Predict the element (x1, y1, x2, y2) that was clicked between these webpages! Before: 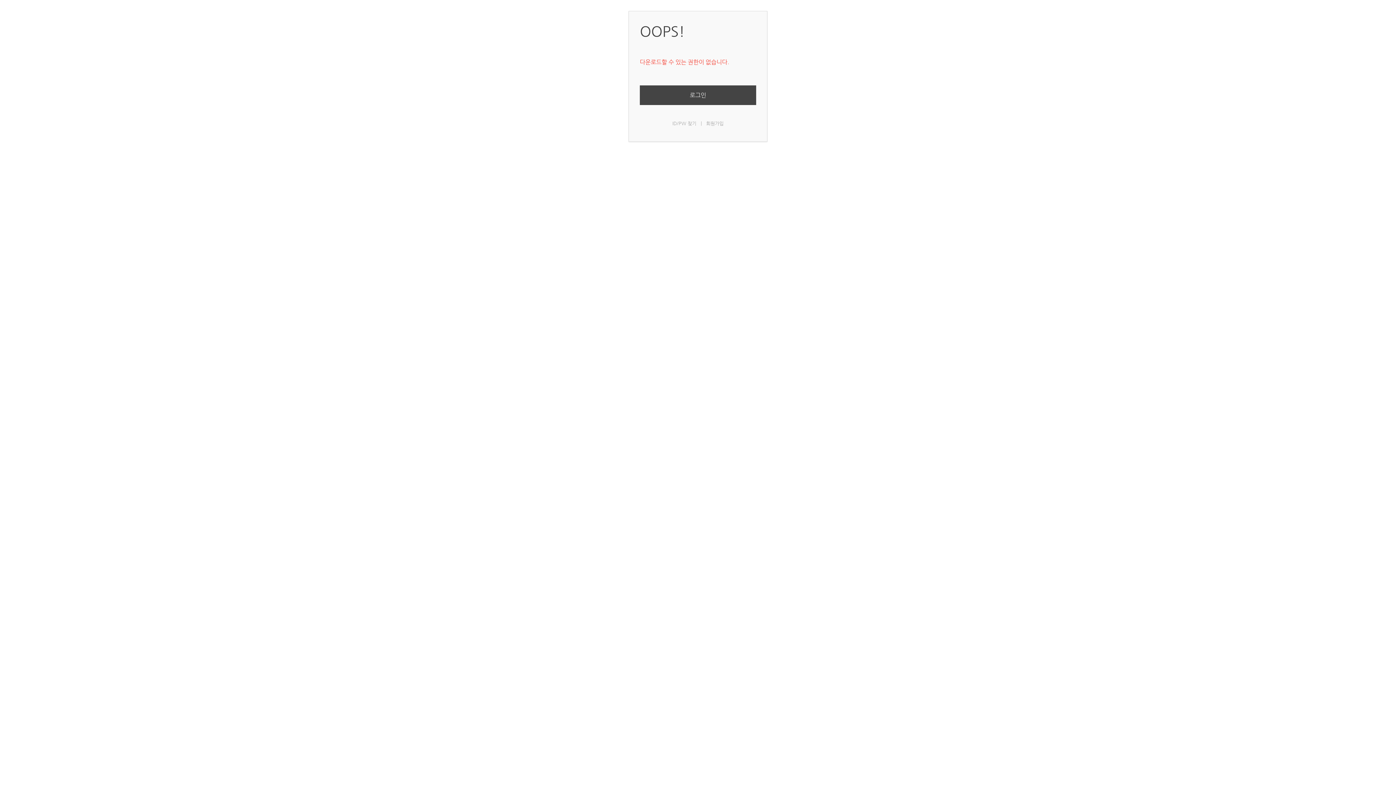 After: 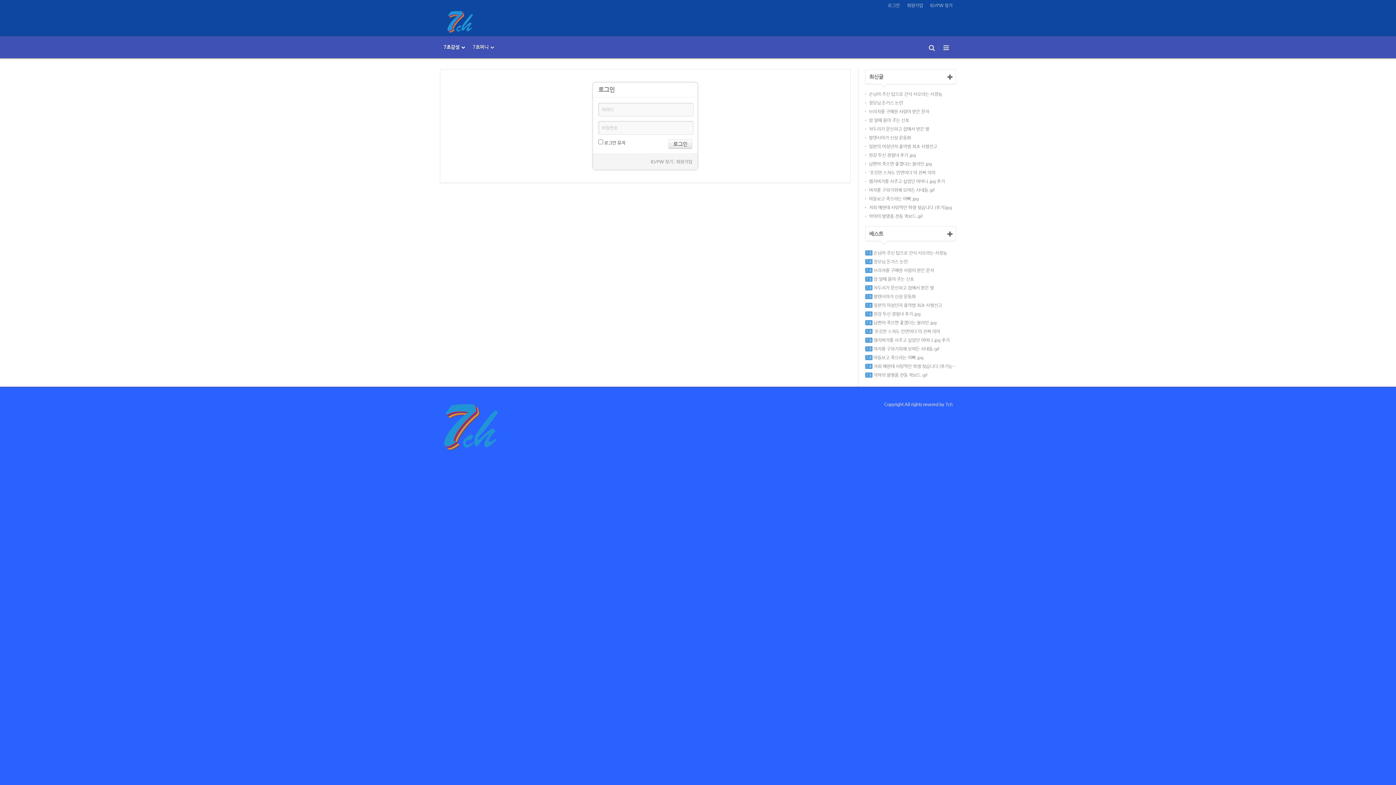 Action: bbox: (640, 85, 756, 105) label: 로그인